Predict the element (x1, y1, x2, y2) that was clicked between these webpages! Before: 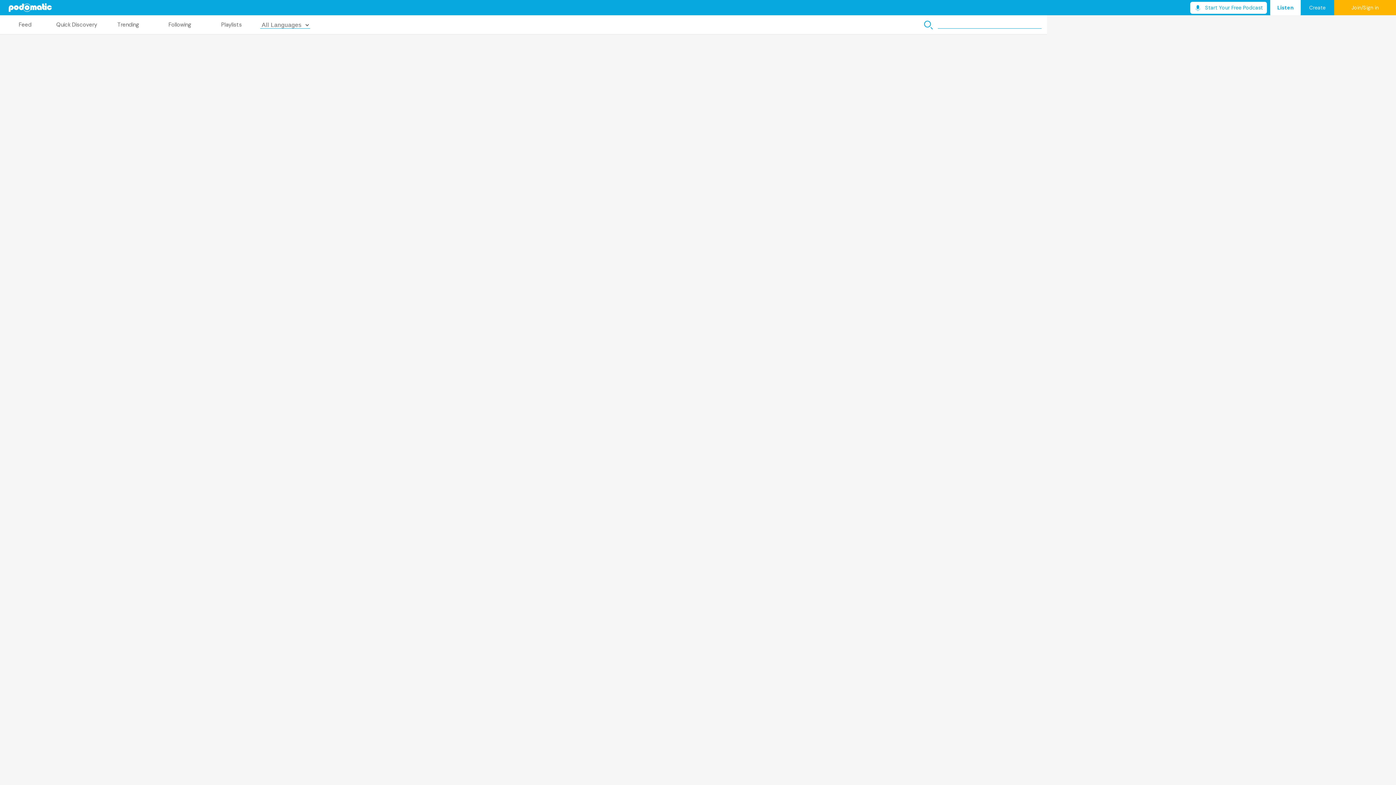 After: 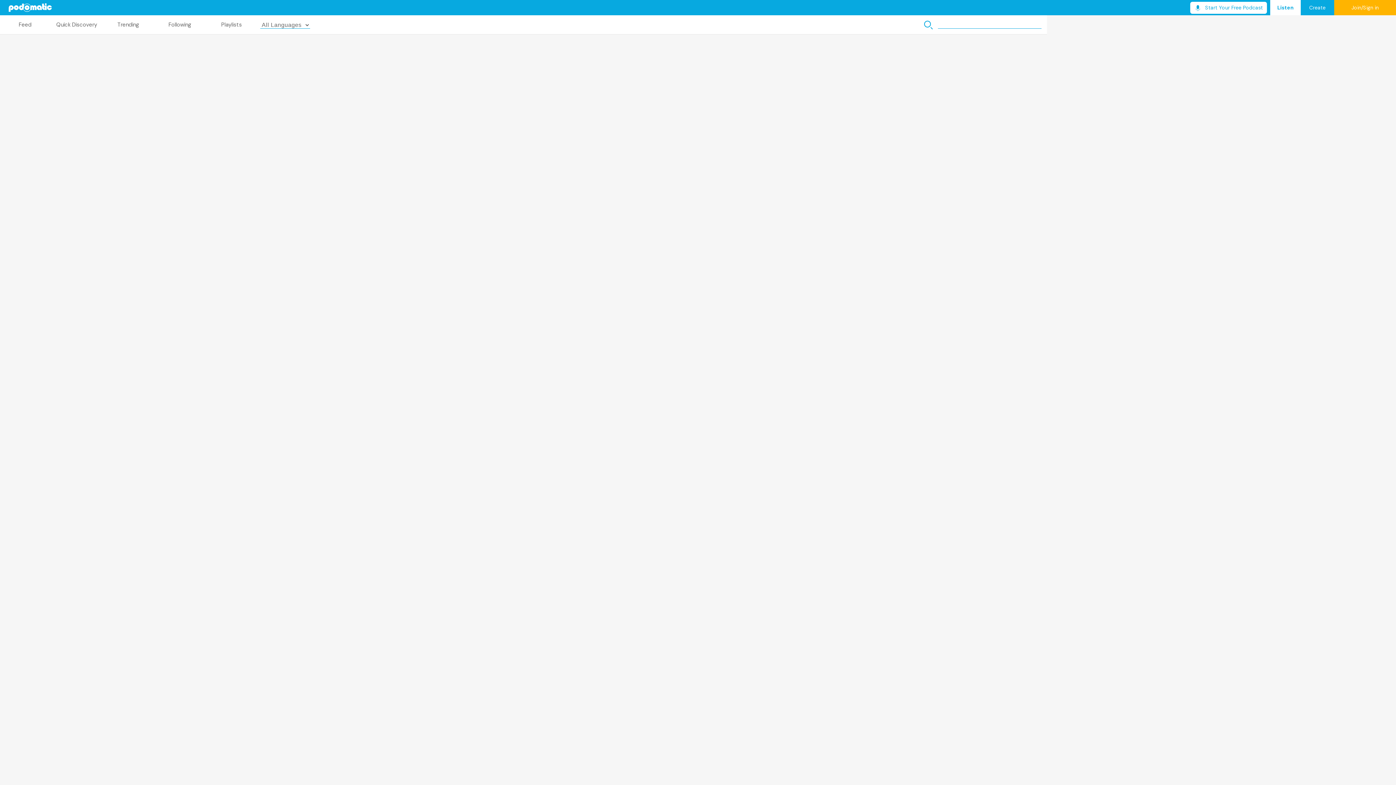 Action: bbox: (1334, 0, 1396, 15) label: Join/Sign in